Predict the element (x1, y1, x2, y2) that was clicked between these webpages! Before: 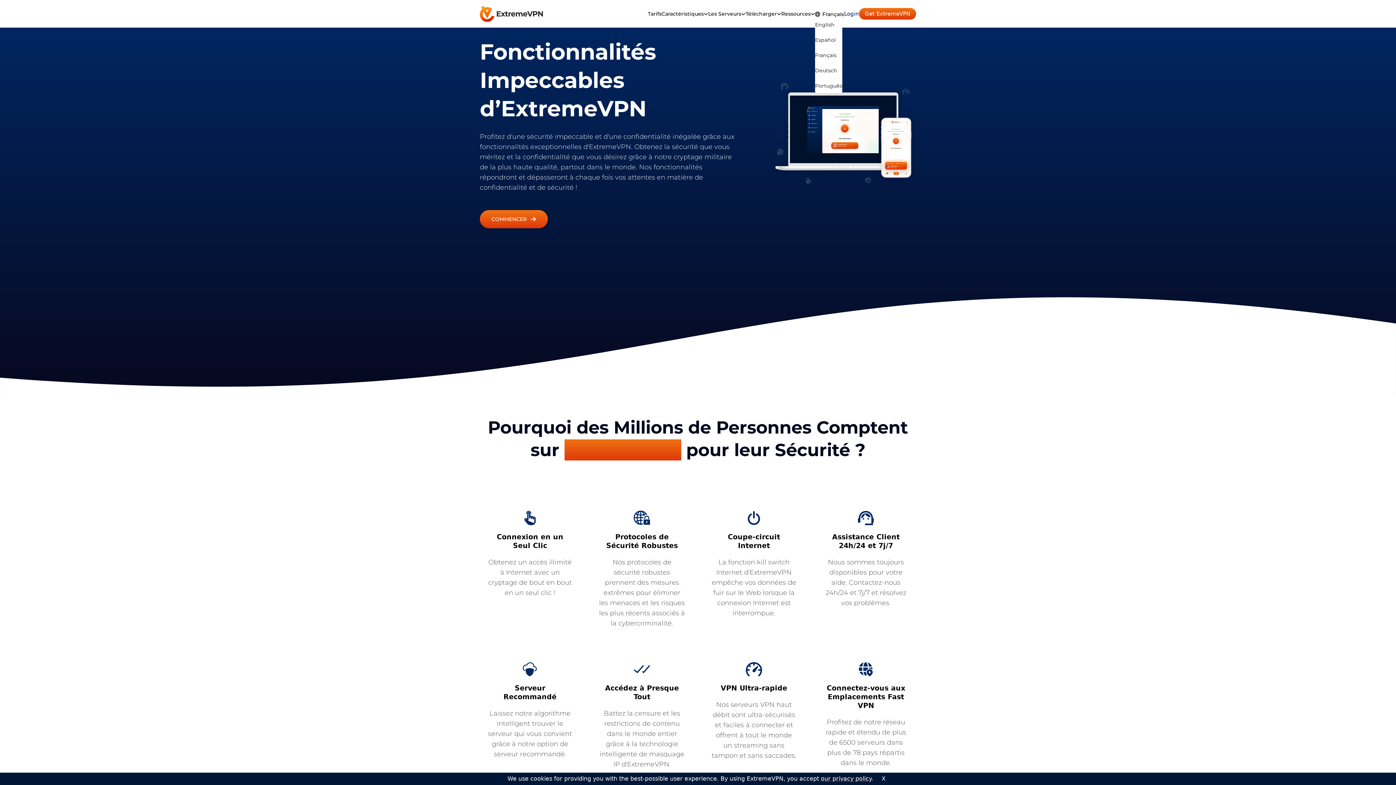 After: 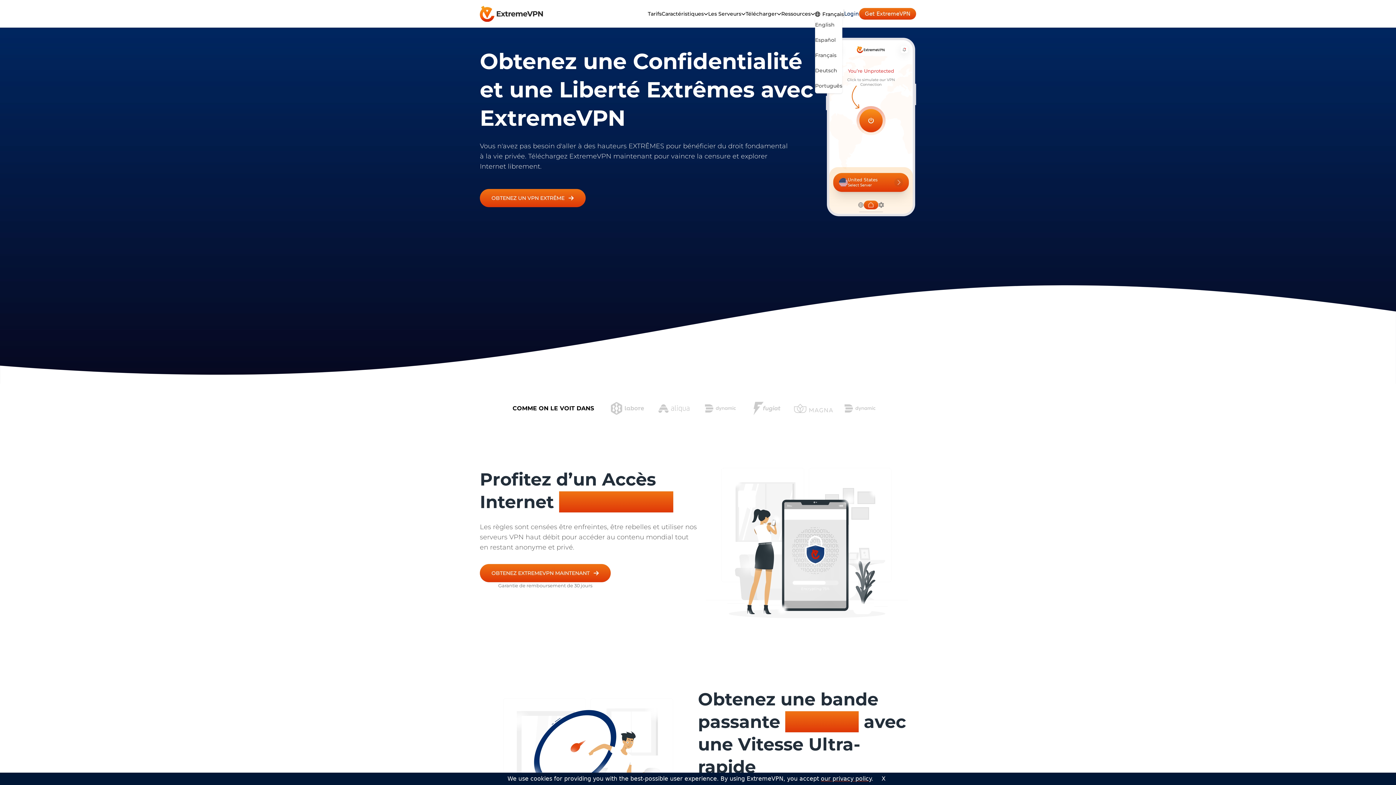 Action: bbox: (480, 5, 544, 22)